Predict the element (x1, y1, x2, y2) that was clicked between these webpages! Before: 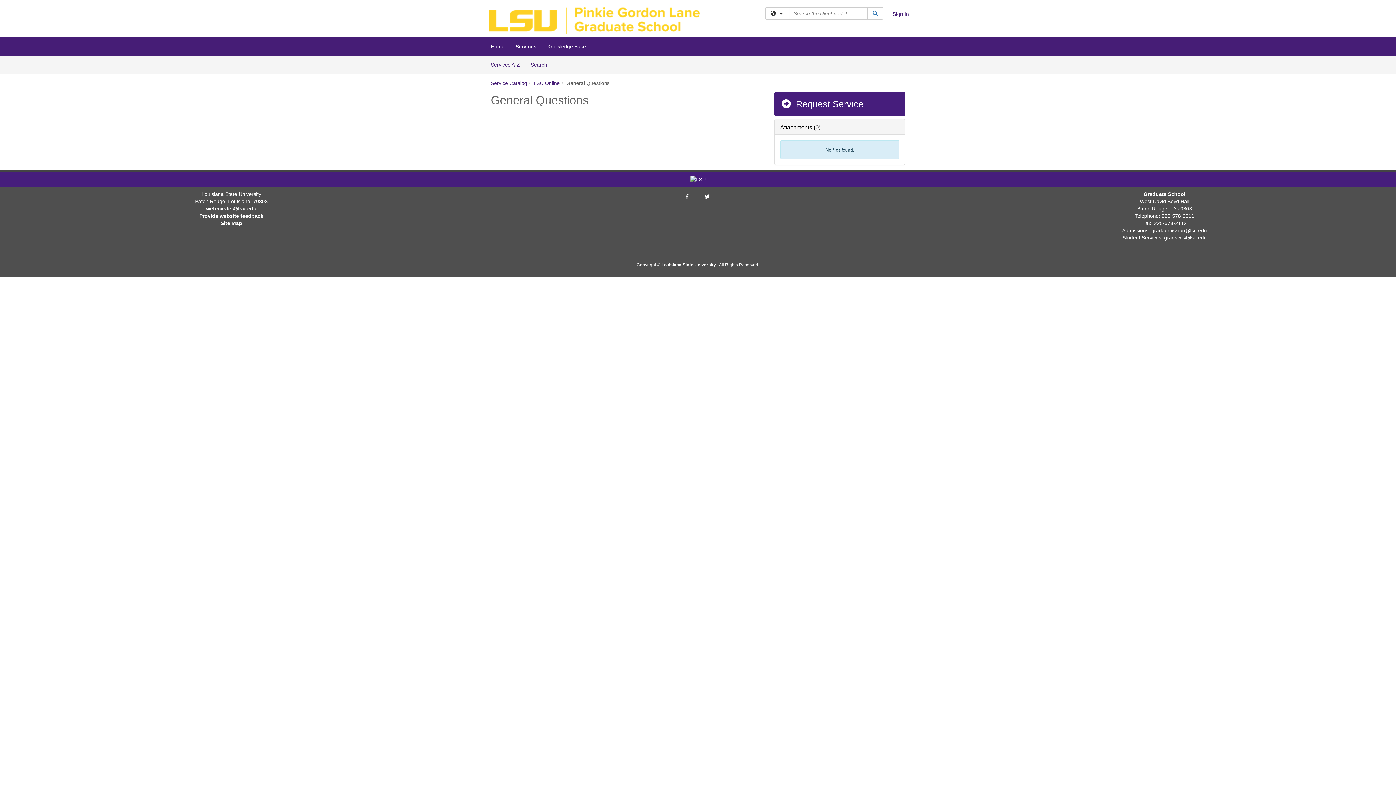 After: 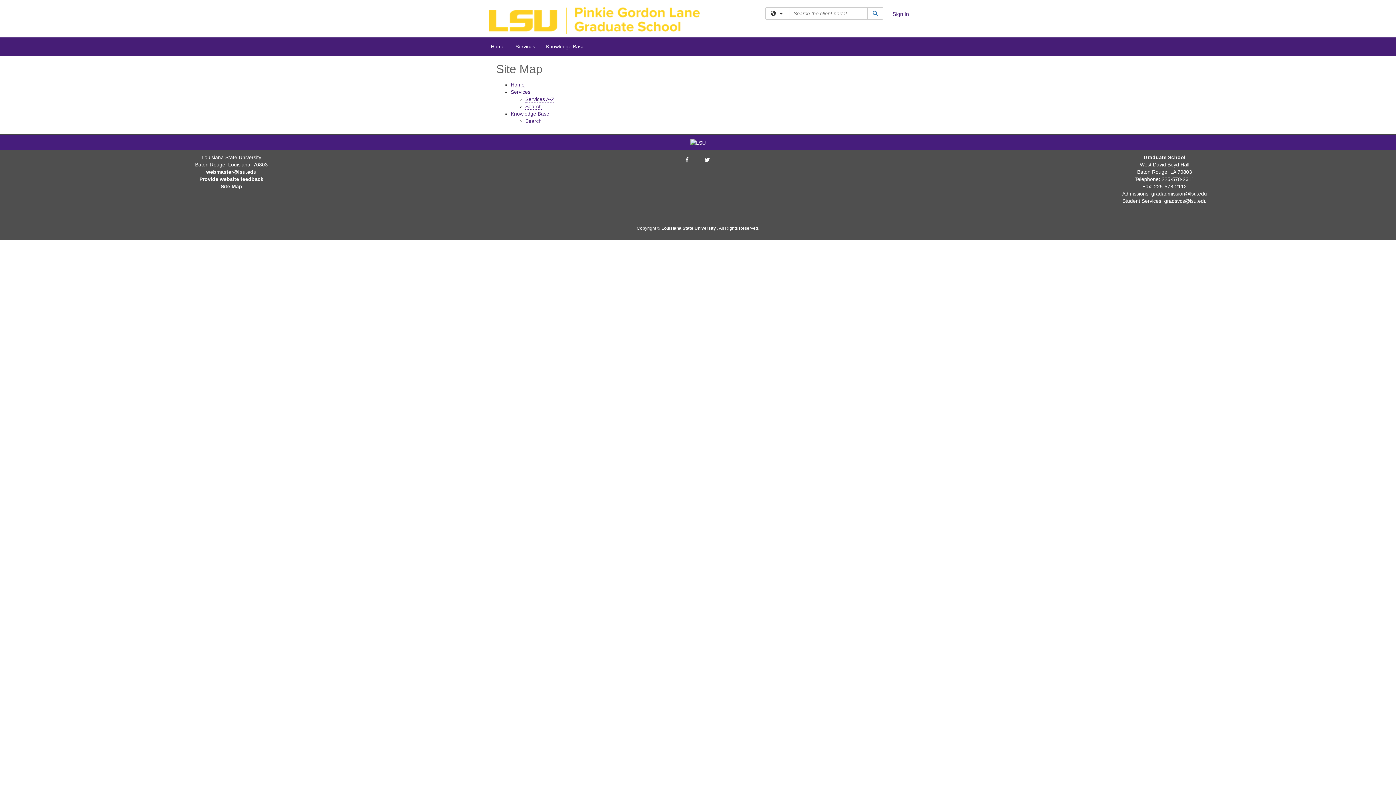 Action: bbox: (220, 220, 242, 226) label: Site Map